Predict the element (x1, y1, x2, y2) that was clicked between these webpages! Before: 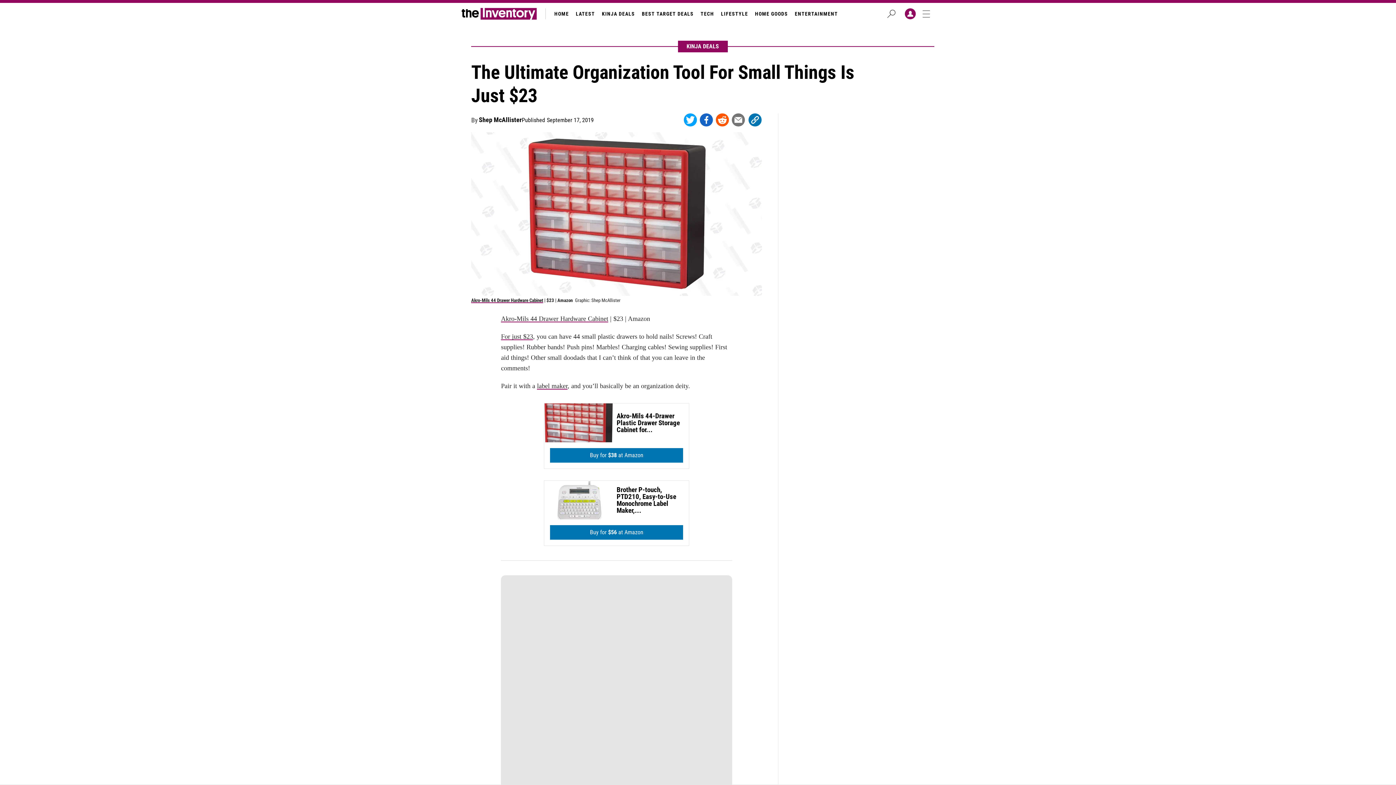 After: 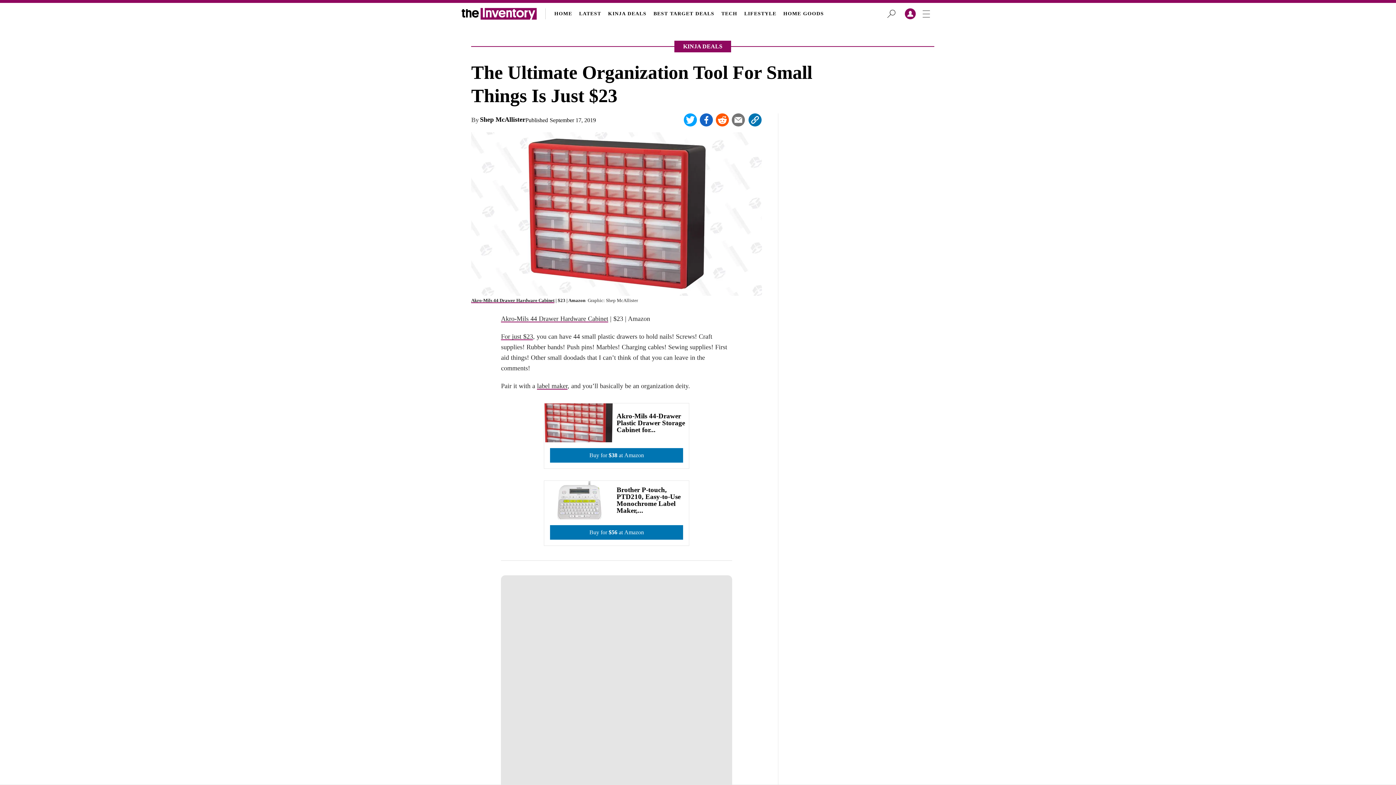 Action: bbox: (684, 113, 697, 126)